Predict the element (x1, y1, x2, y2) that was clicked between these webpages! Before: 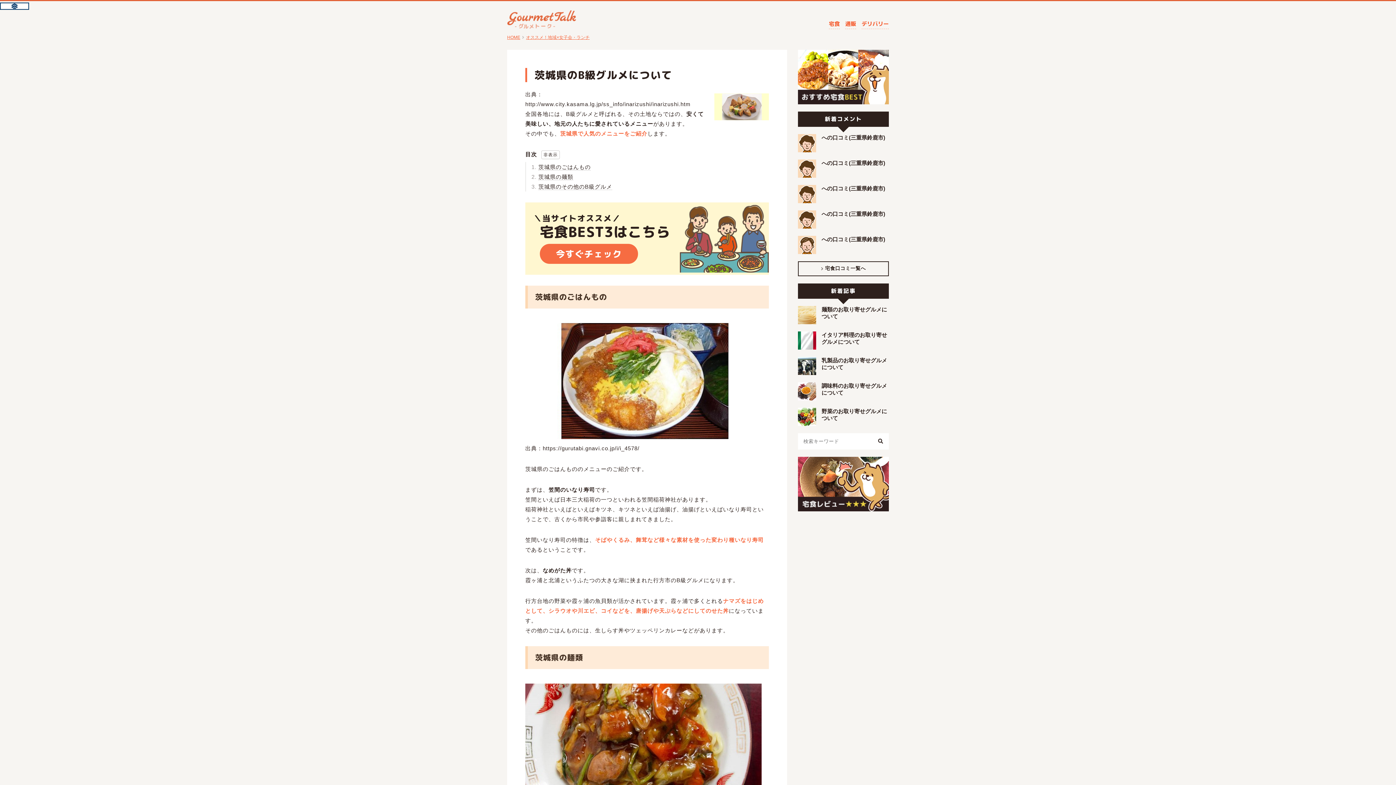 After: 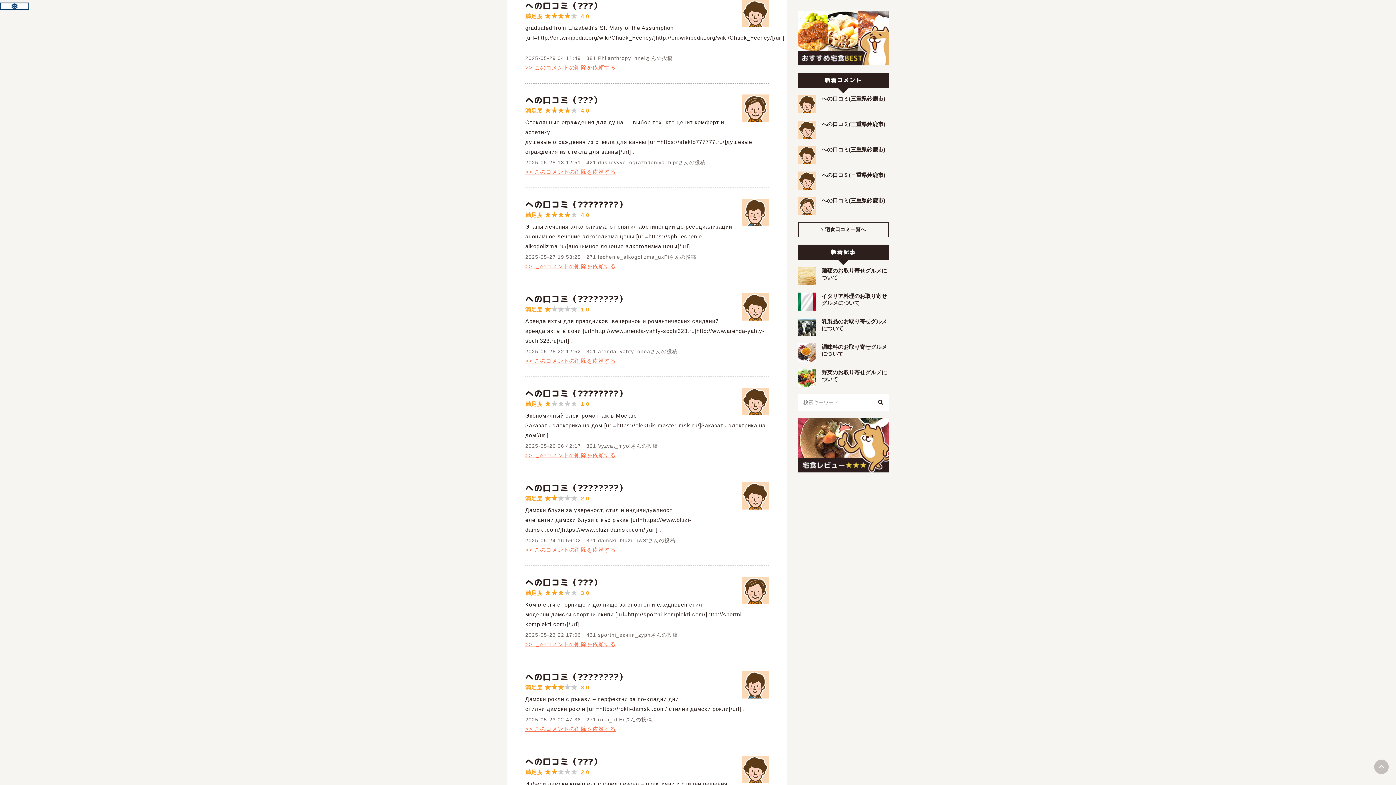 Action: label: への口コミ(三重県鈴鹿市) bbox: (798, 210, 889, 232)